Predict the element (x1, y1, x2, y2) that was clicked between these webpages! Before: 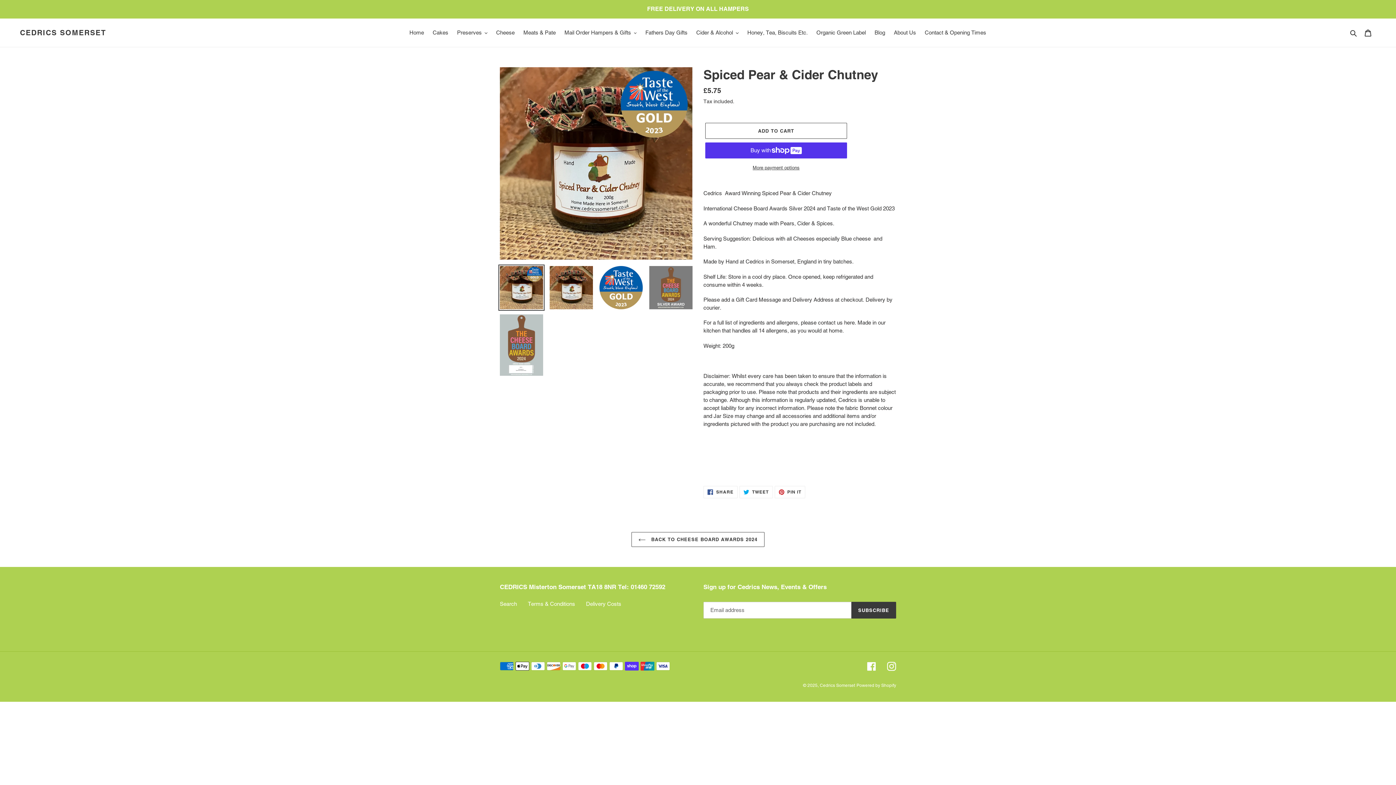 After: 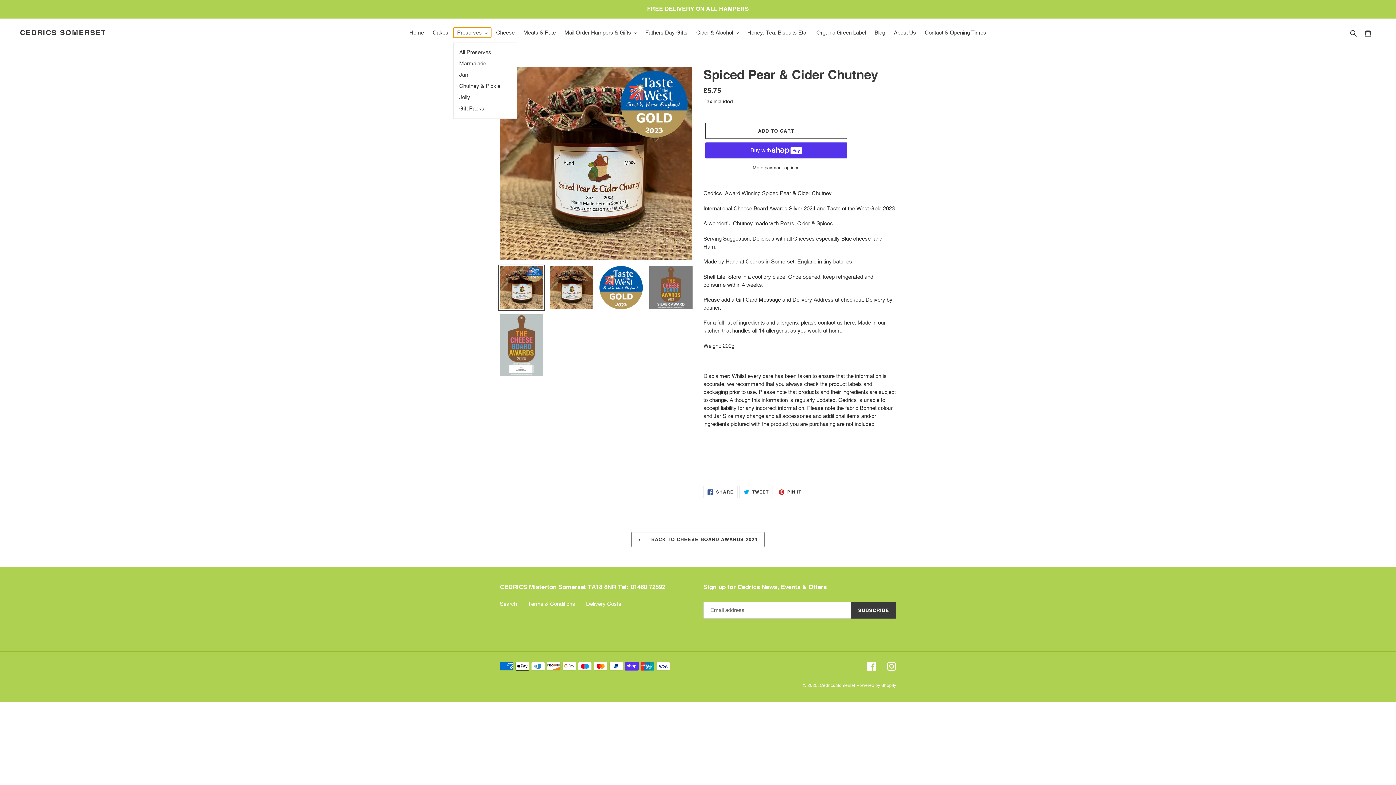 Action: bbox: (453, 27, 491, 37) label: Preserves